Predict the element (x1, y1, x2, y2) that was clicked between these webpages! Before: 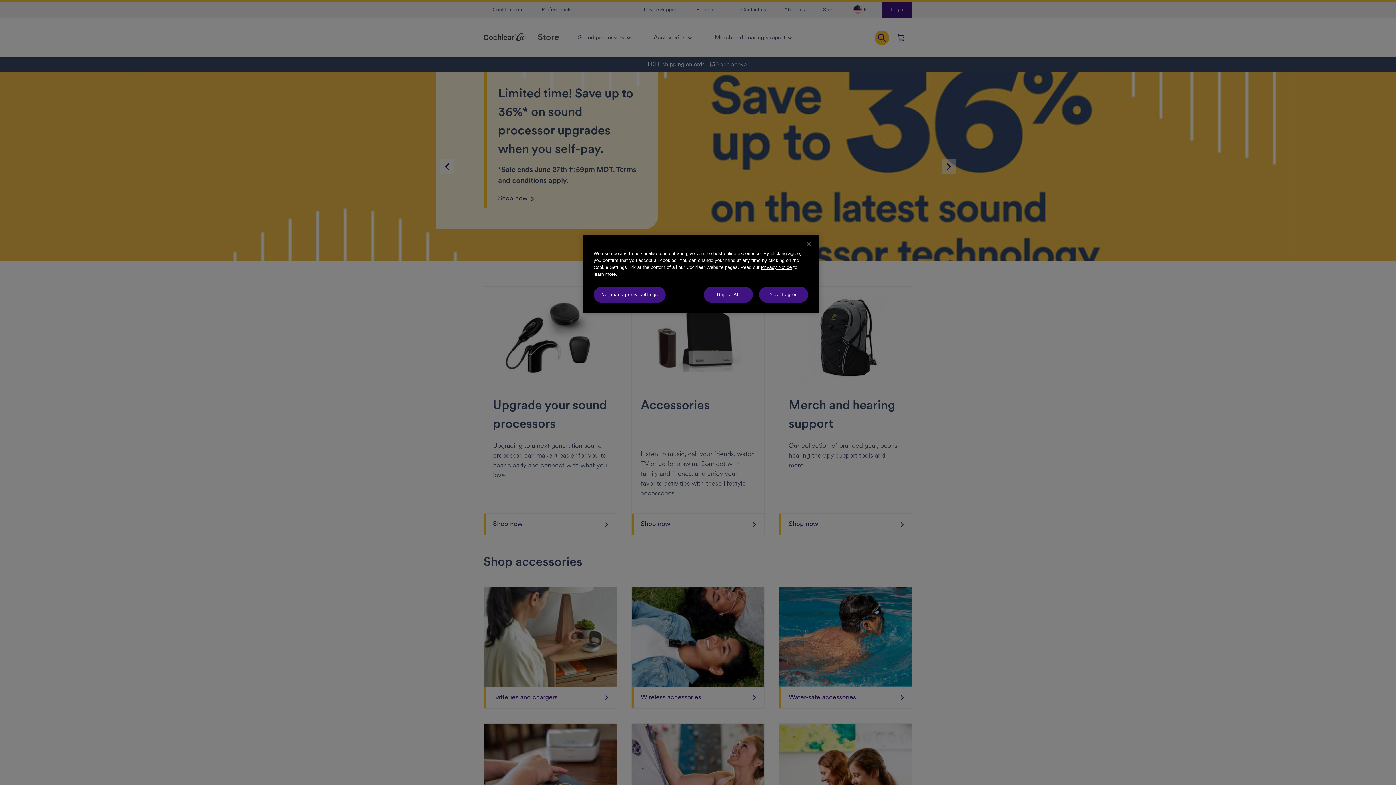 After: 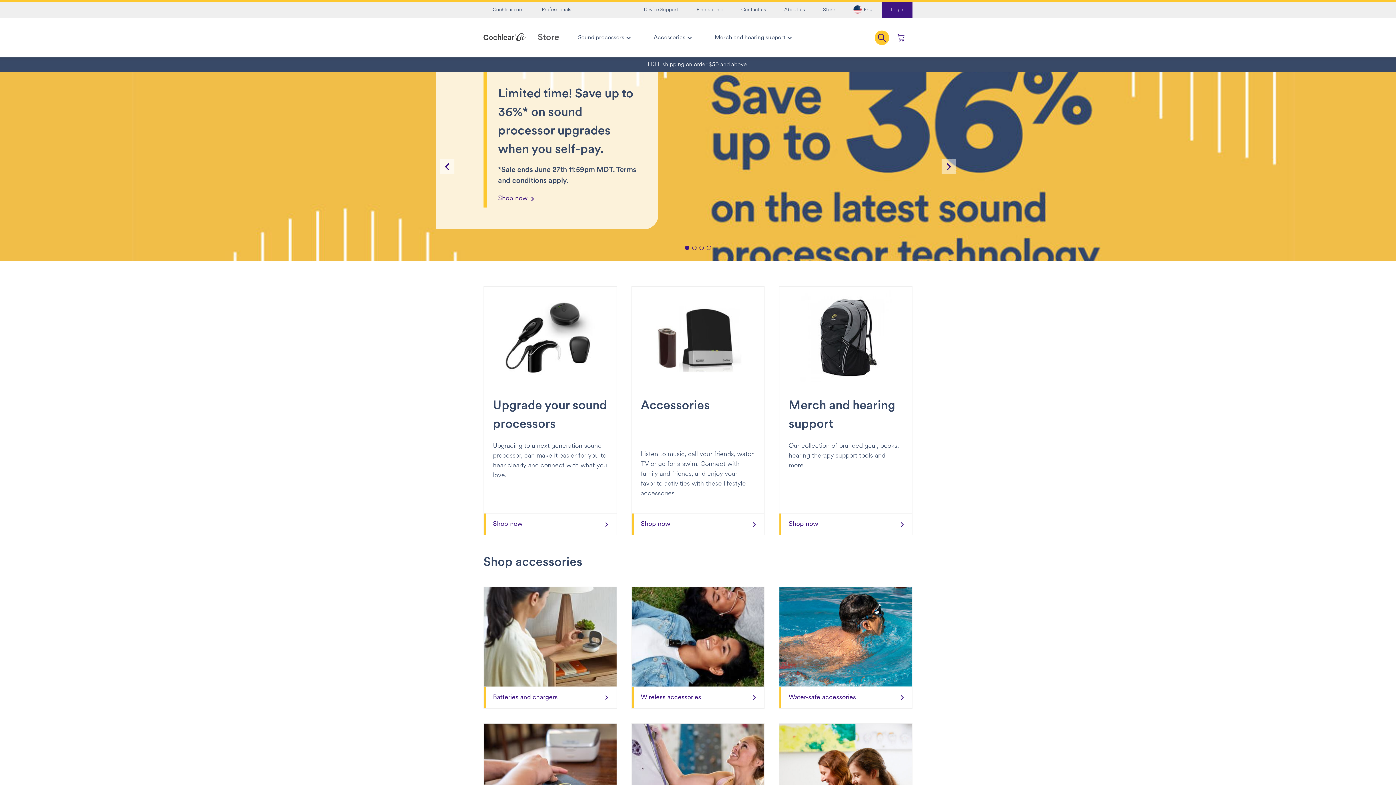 Action: label: Yes, I agree bbox: (759, 286, 808, 302)